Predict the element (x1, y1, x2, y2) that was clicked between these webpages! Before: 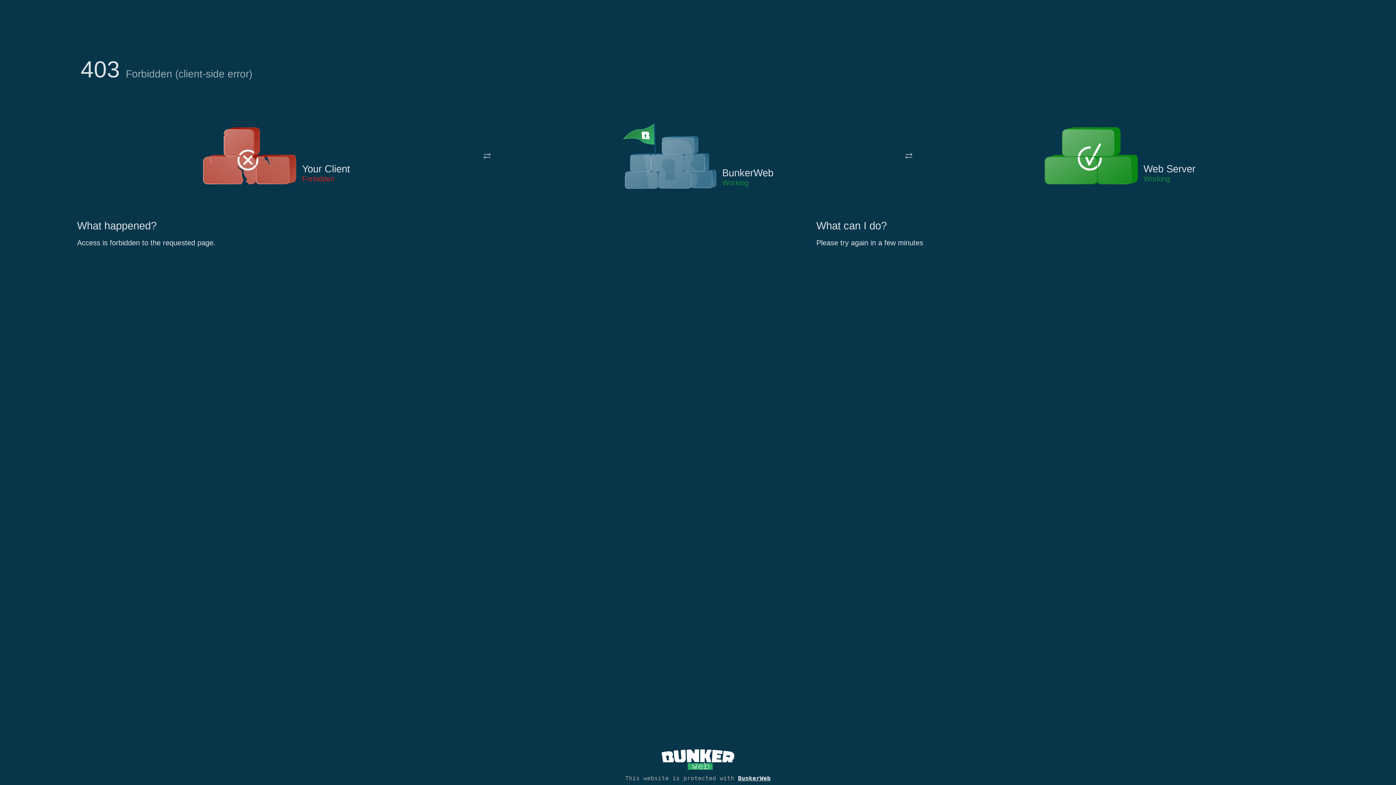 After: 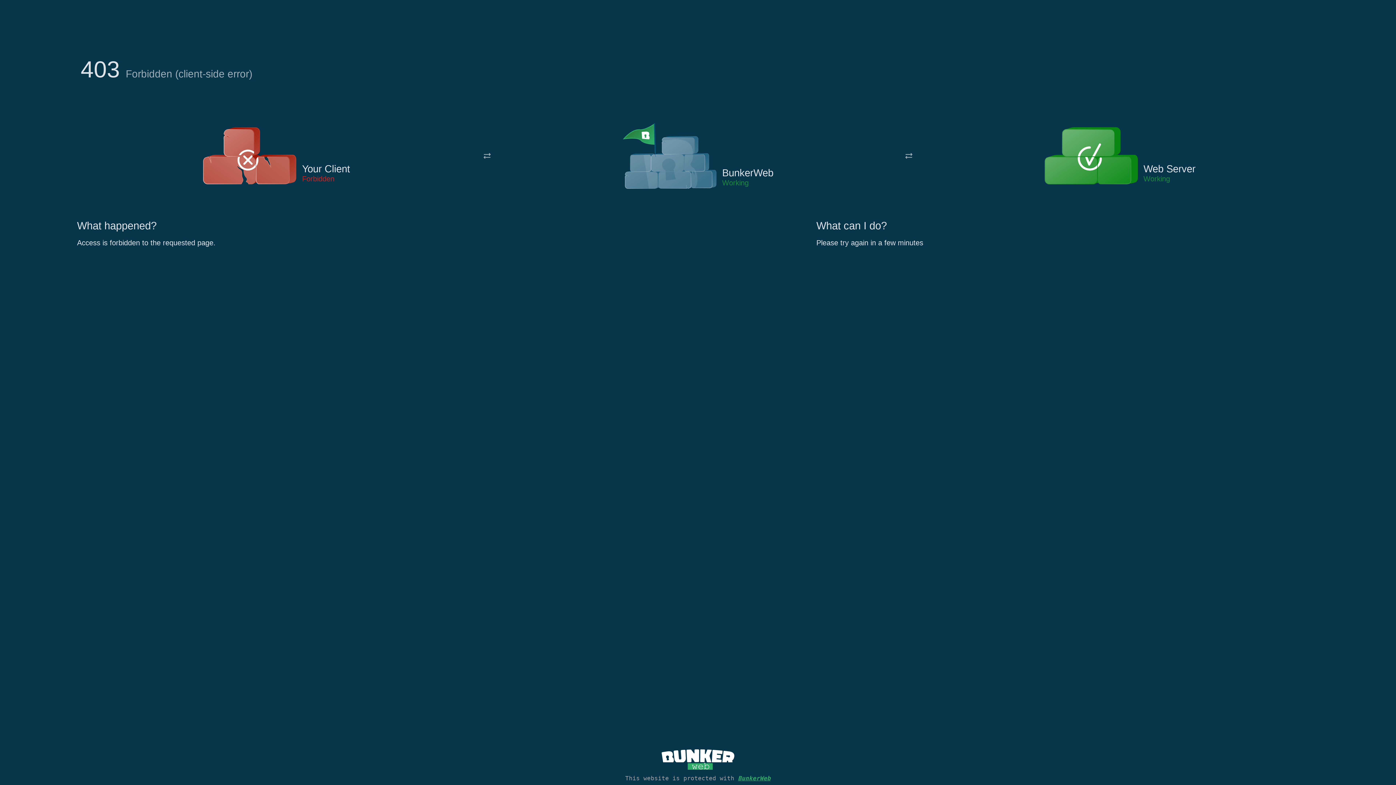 Action: bbox: (738, 775, 770, 782) label: BunkerWeb